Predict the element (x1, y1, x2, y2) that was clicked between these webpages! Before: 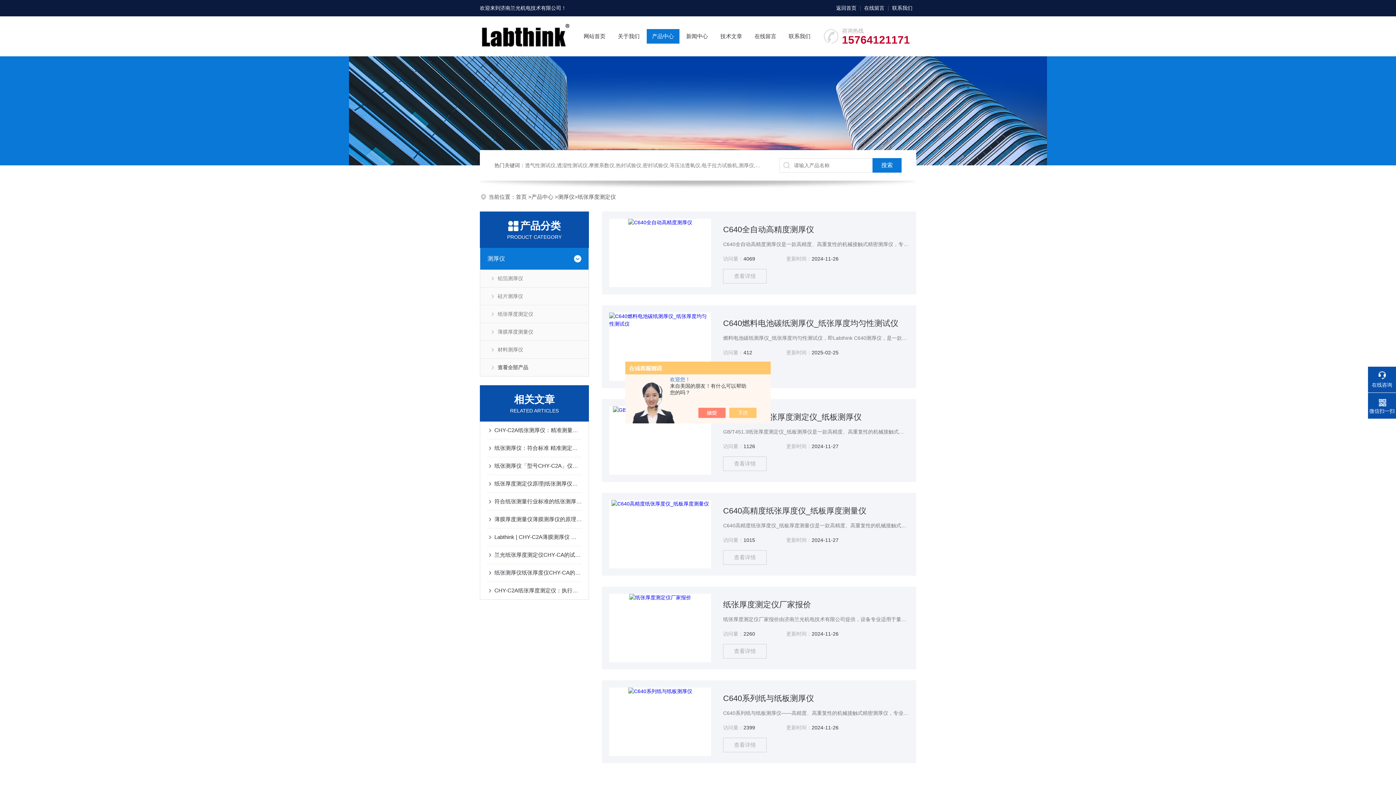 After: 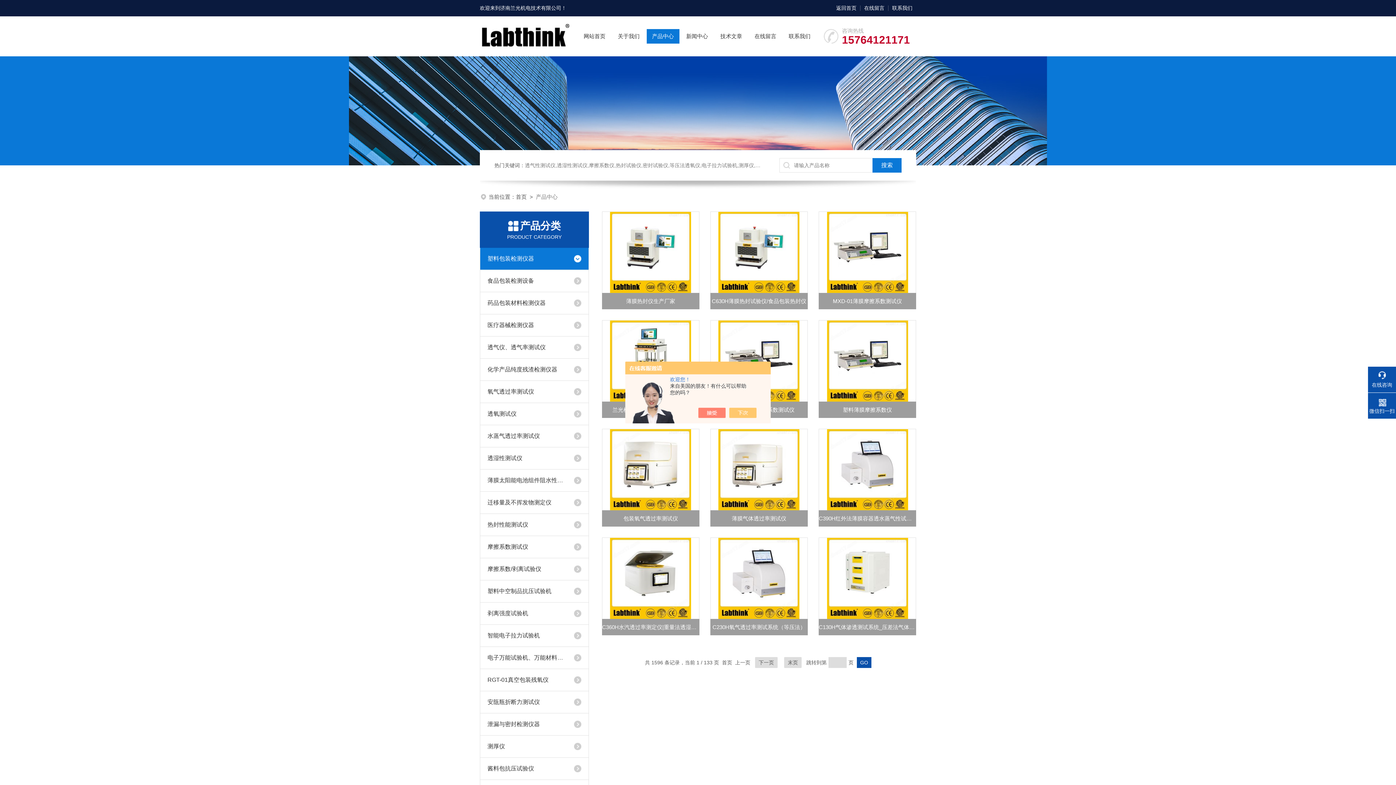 Action: bbox: (652, 29, 674, 43) label: 产品中心